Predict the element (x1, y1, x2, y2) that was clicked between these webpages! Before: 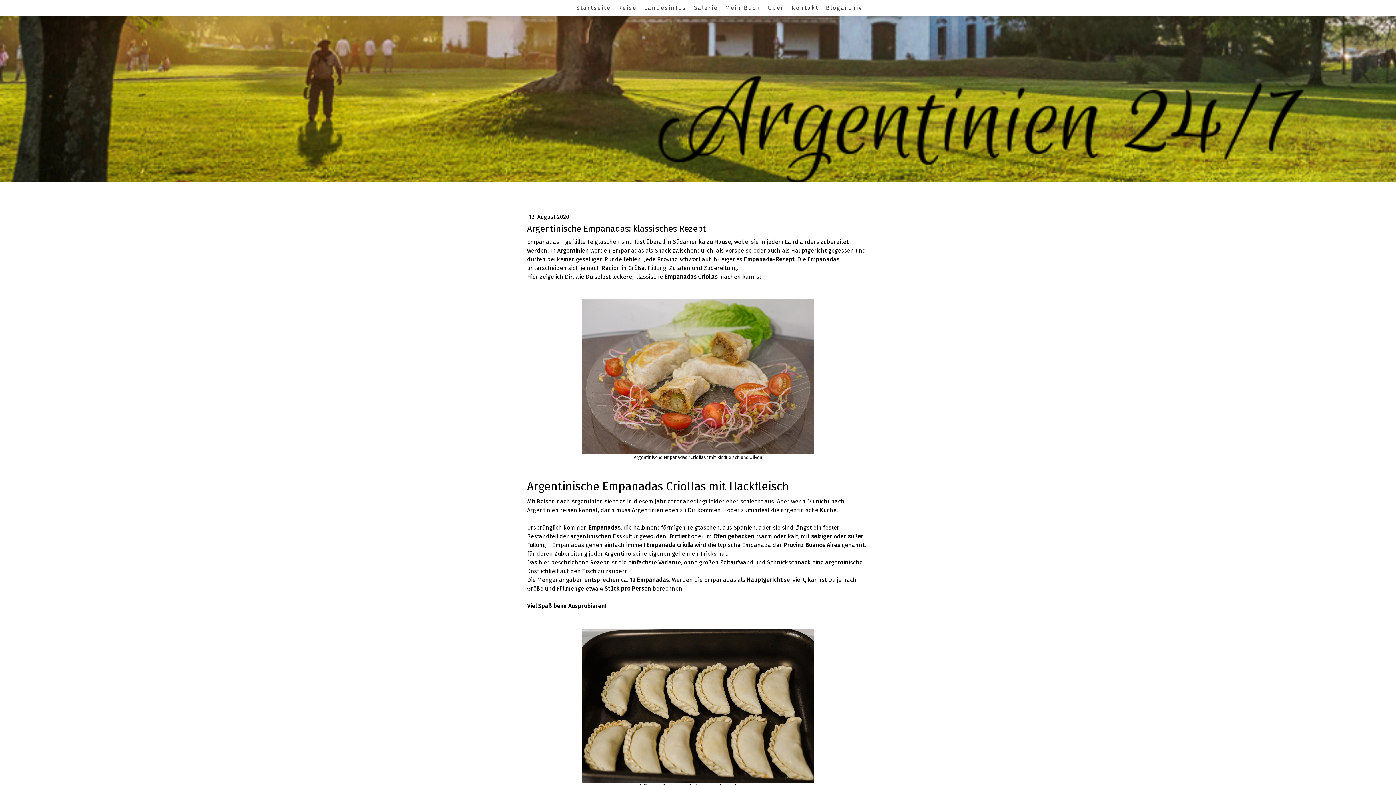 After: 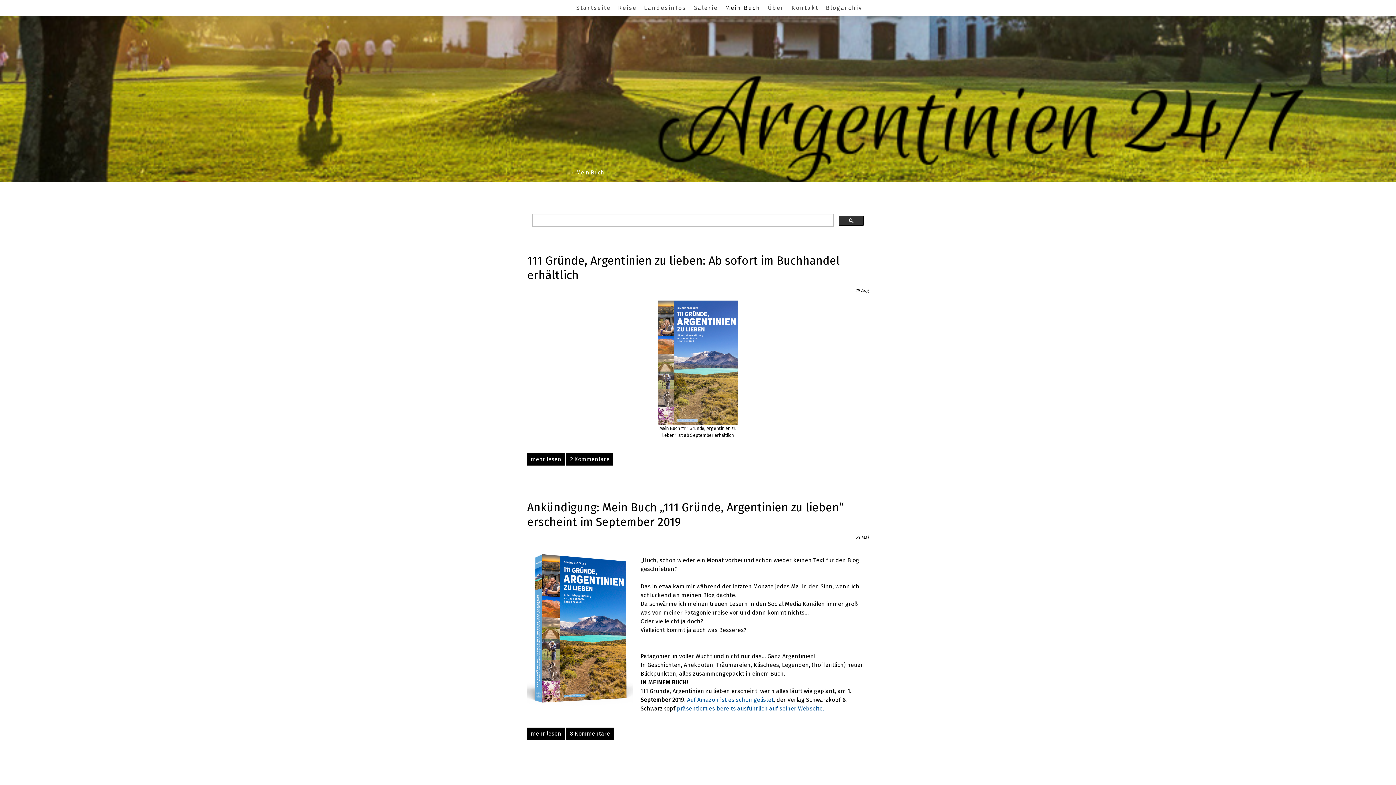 Action: bbox: (721, 0, 764, 16) label: Mein Buch